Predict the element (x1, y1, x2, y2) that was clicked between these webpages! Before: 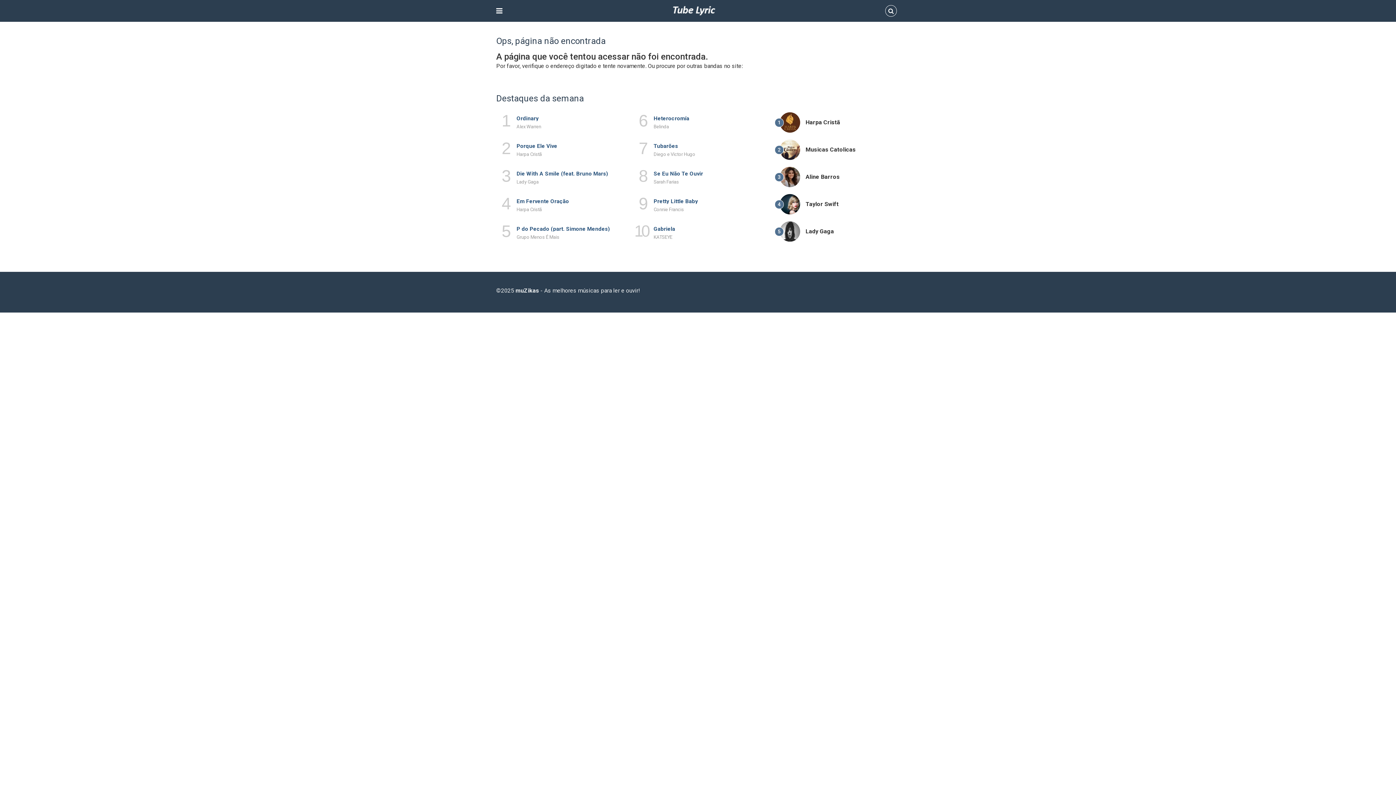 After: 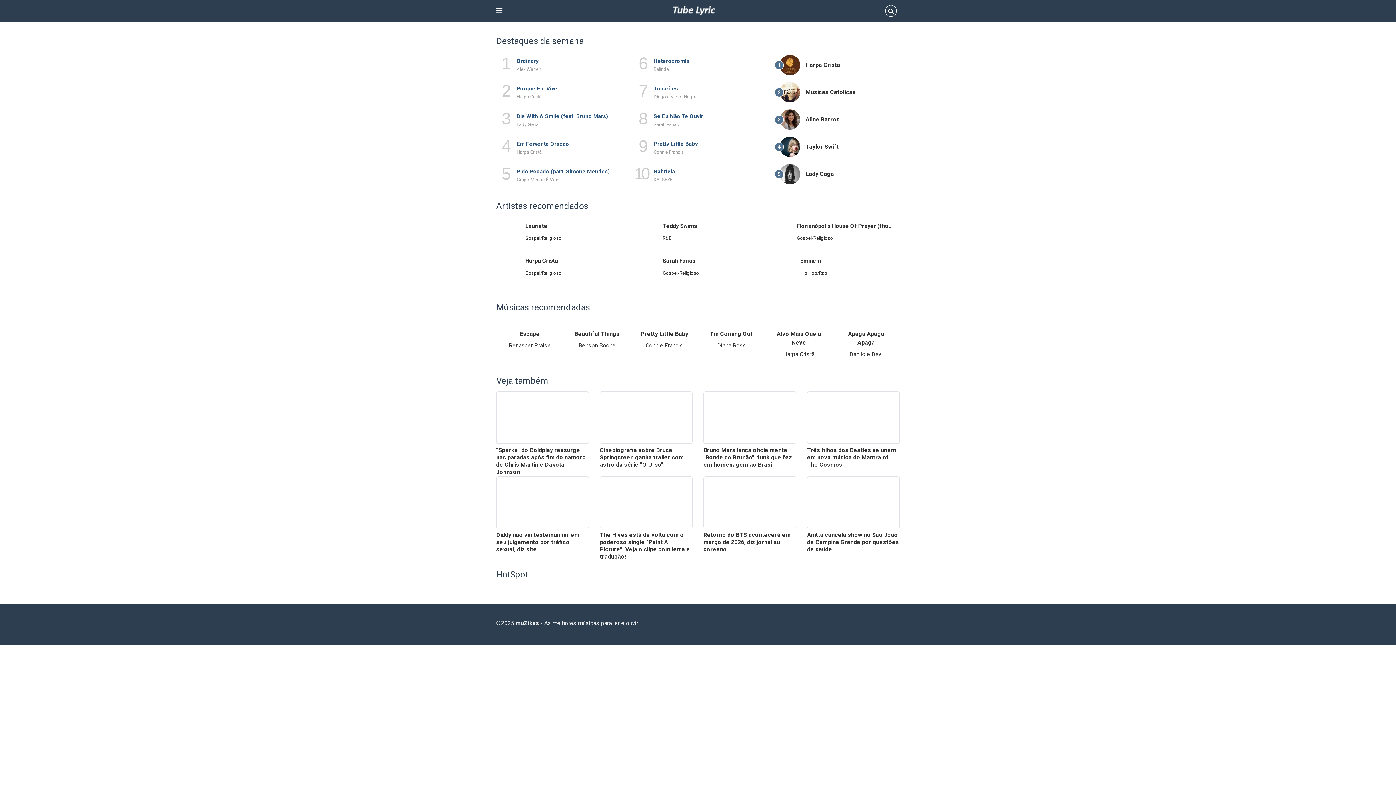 Action: label: Ops, página não encontrada bbox: (496, 35, 605, 46)